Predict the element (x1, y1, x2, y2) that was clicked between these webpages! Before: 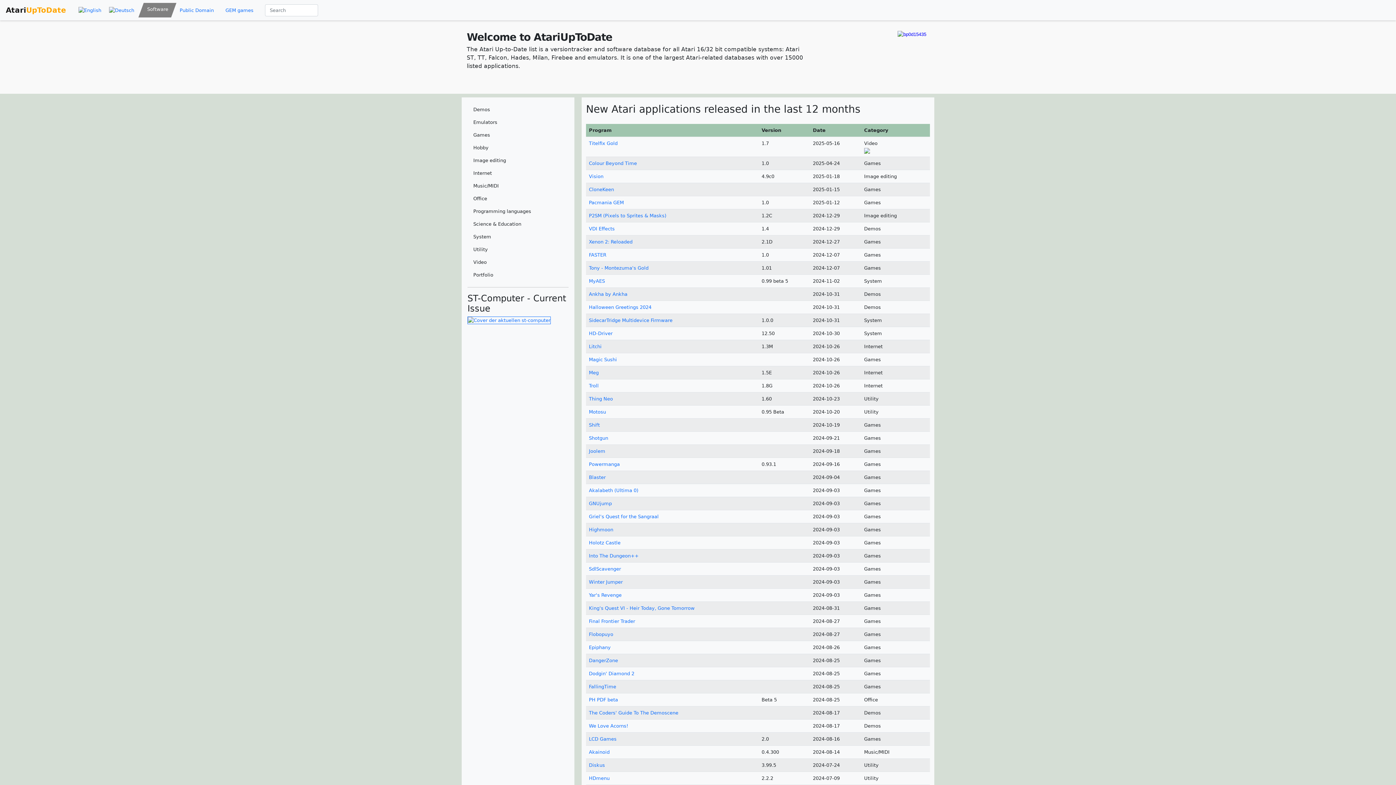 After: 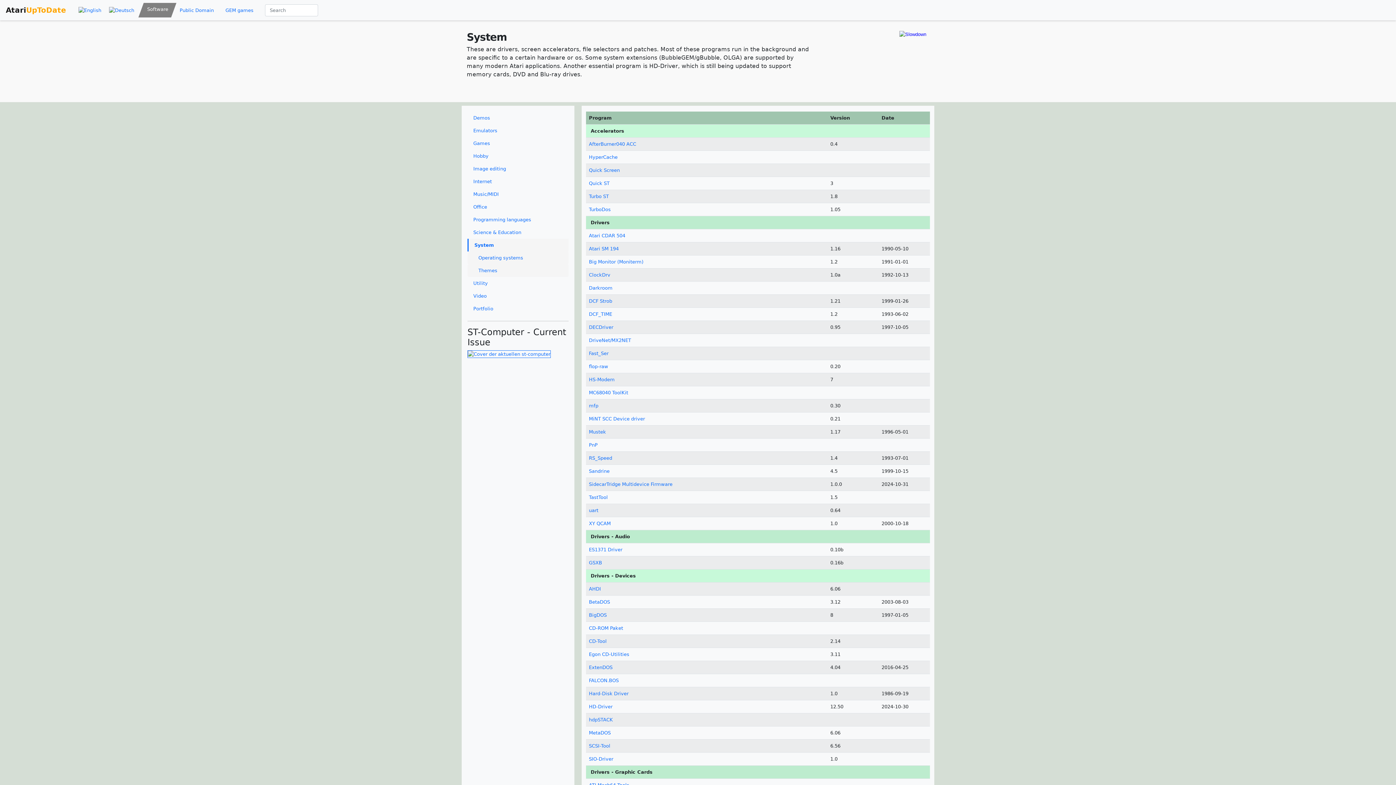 Action: label: System bbox: (467, 230, 568, 243)